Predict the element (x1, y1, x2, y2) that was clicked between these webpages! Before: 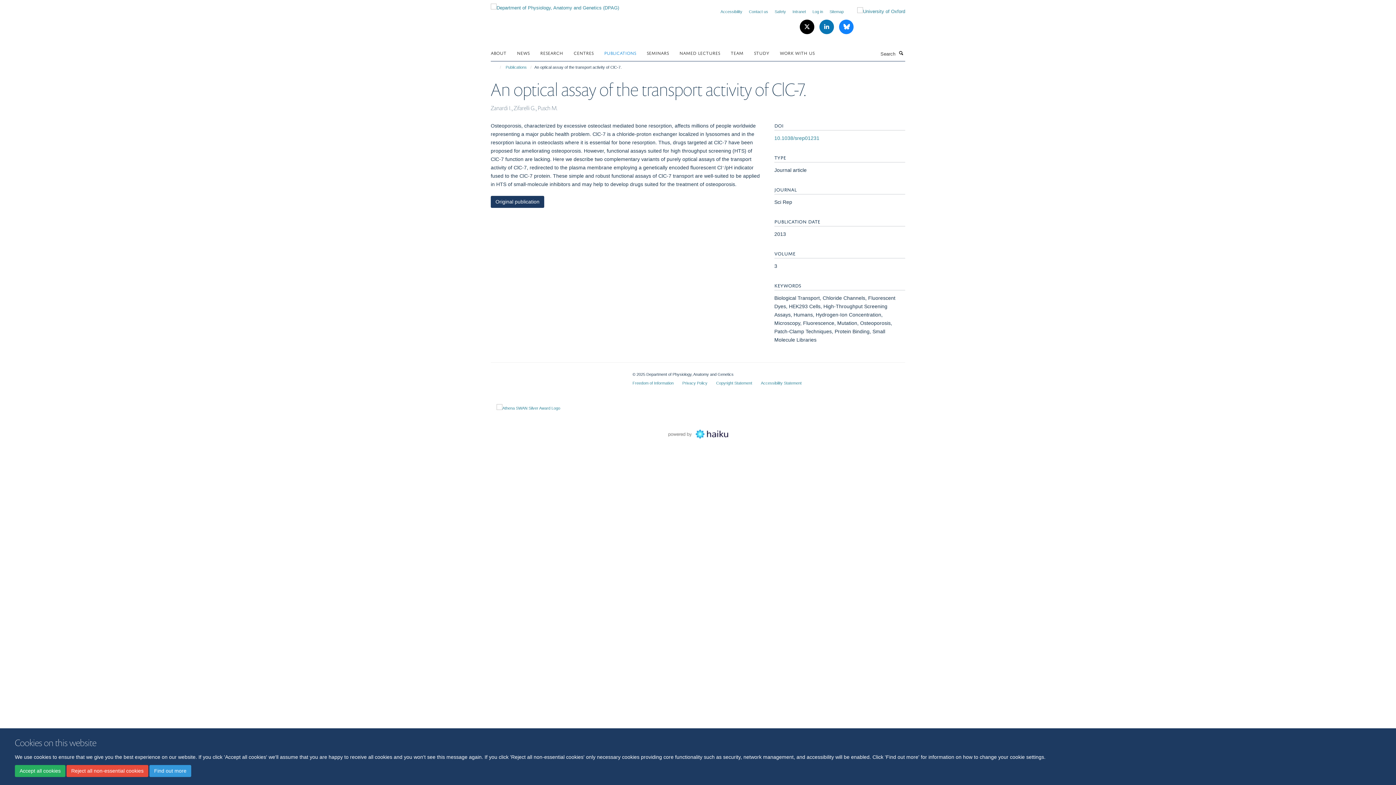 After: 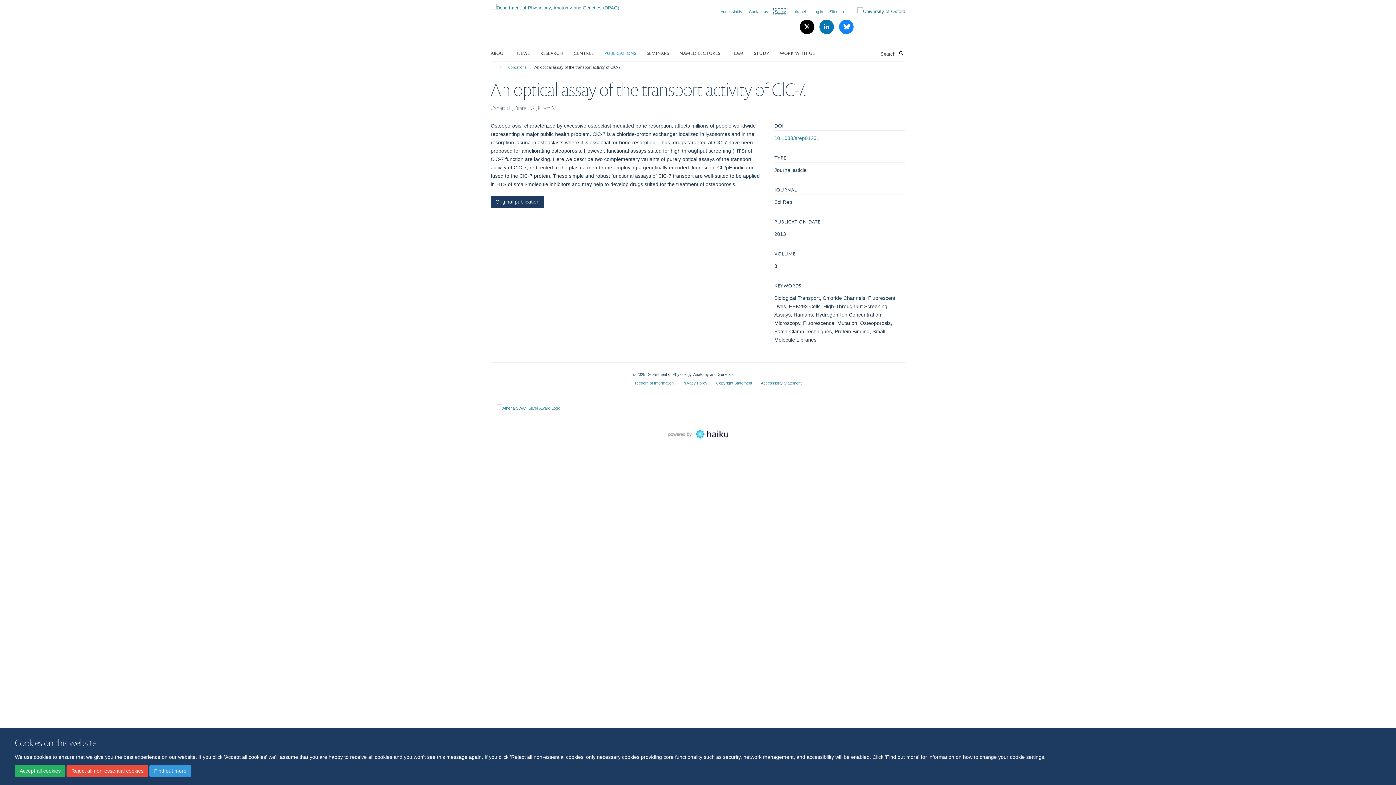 Action: bbox: (774, 9, 786, 13) label: Safety